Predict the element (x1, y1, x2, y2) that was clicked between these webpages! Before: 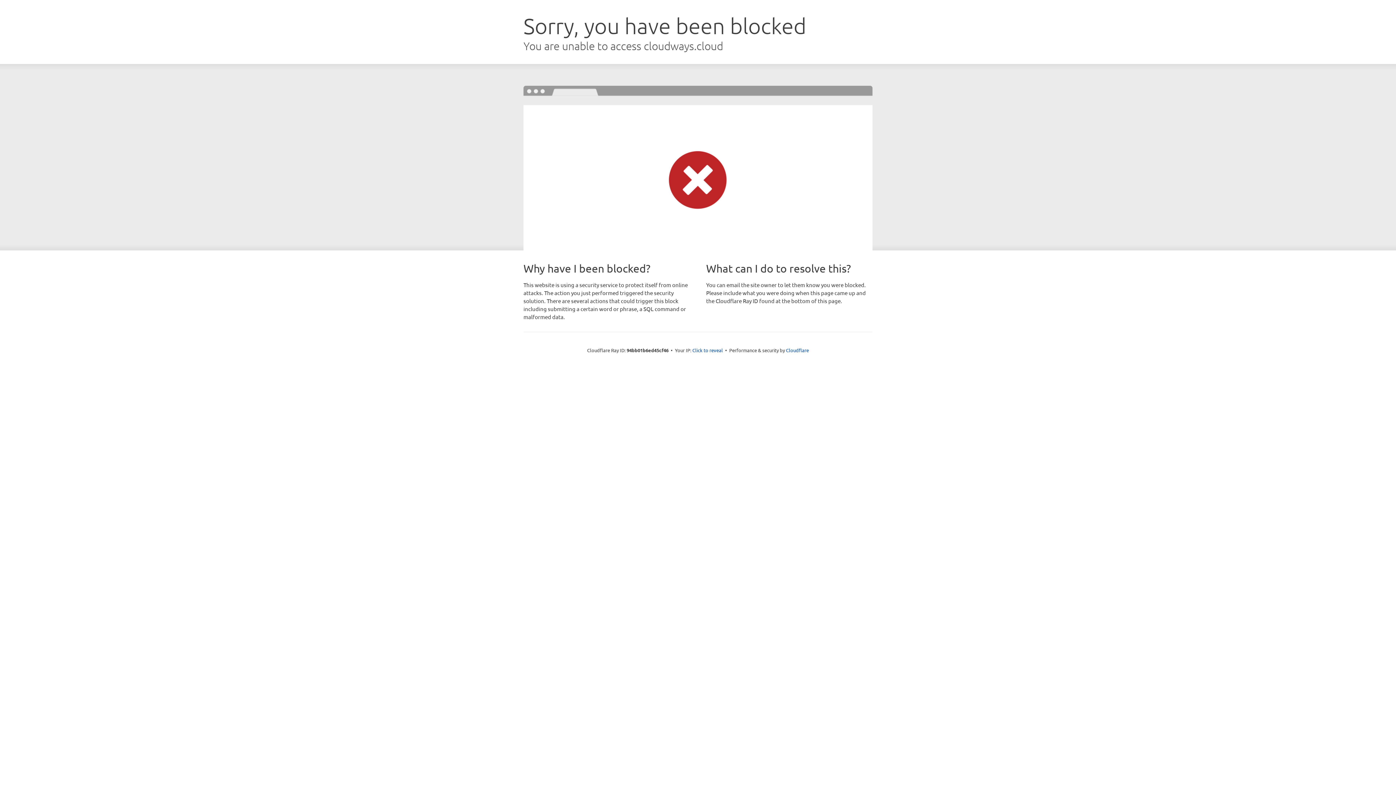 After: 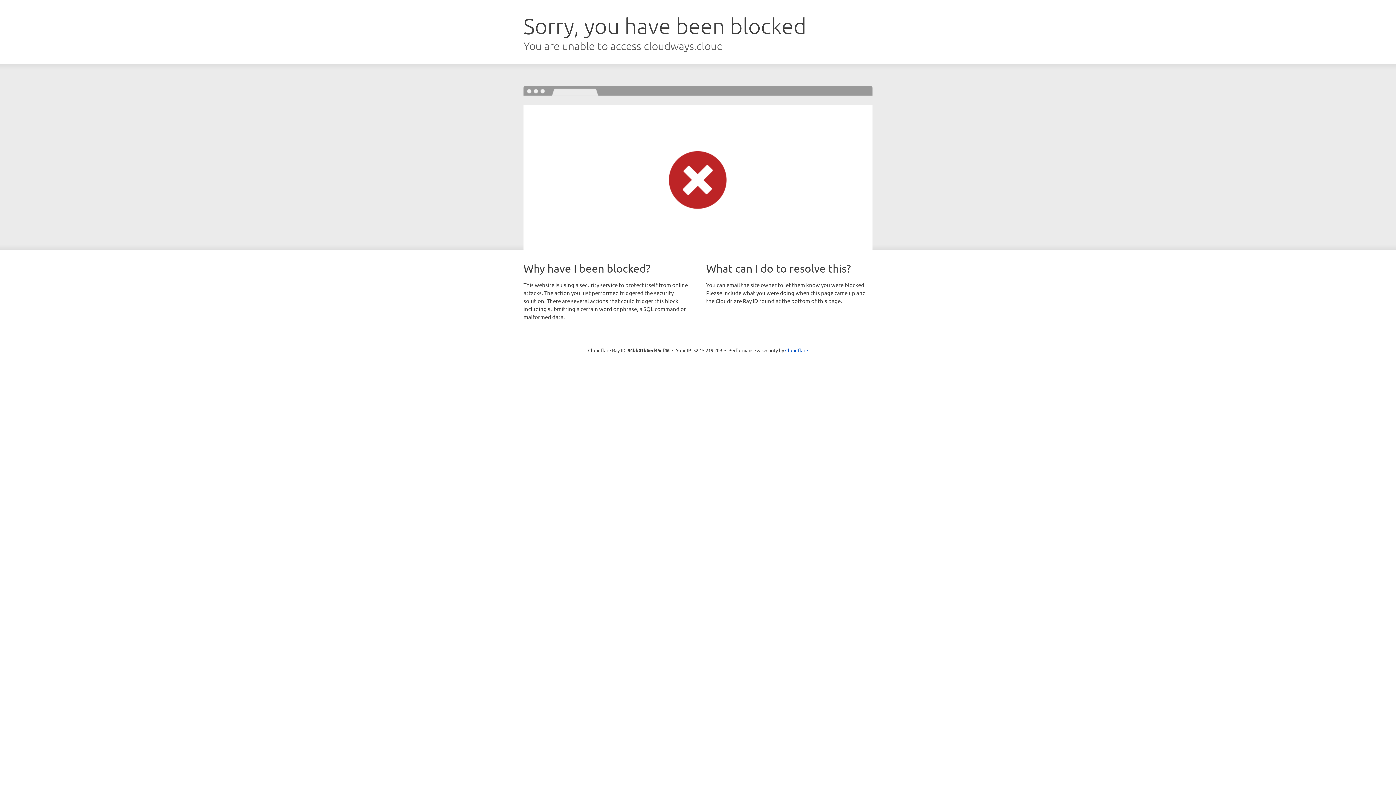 Action: bbox: (692, 346, 723, 353) label: Click to reveal